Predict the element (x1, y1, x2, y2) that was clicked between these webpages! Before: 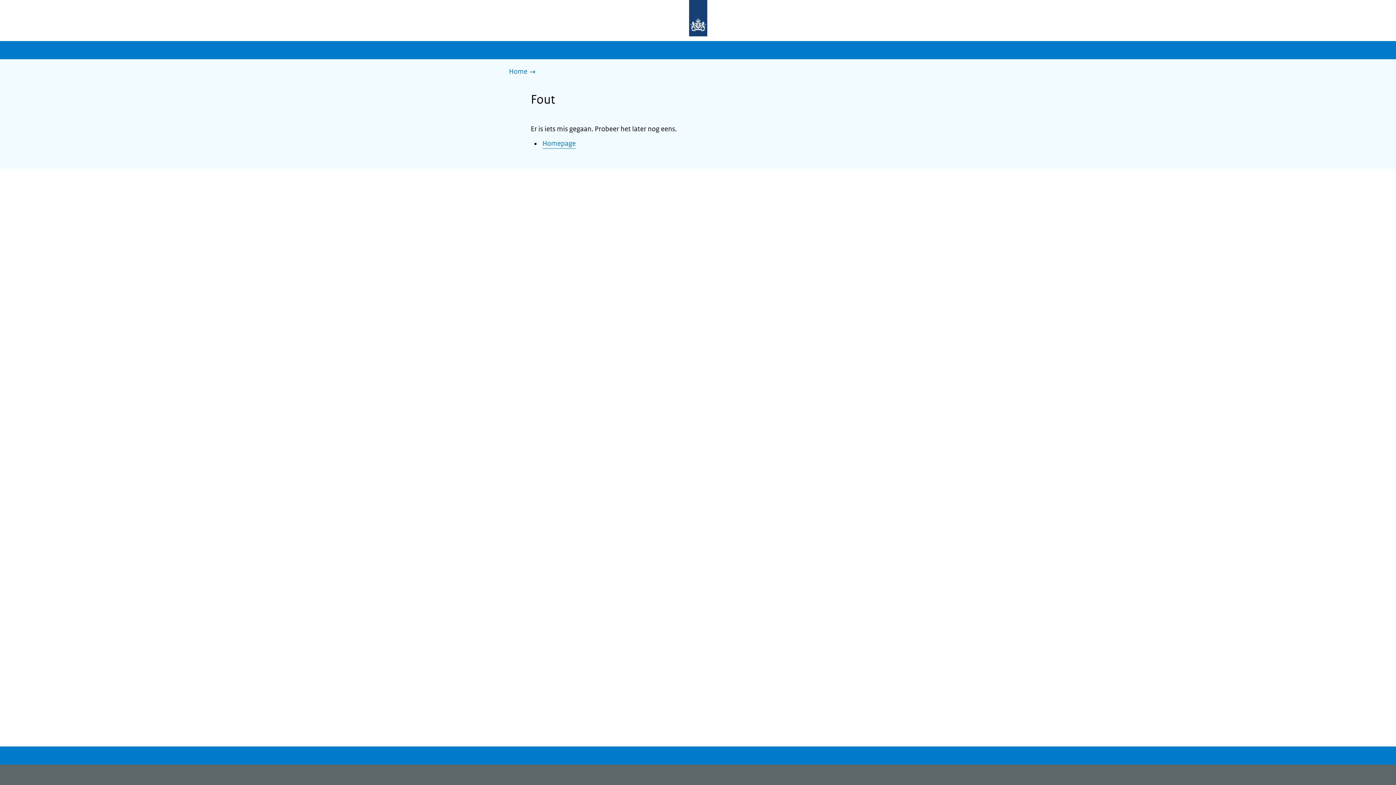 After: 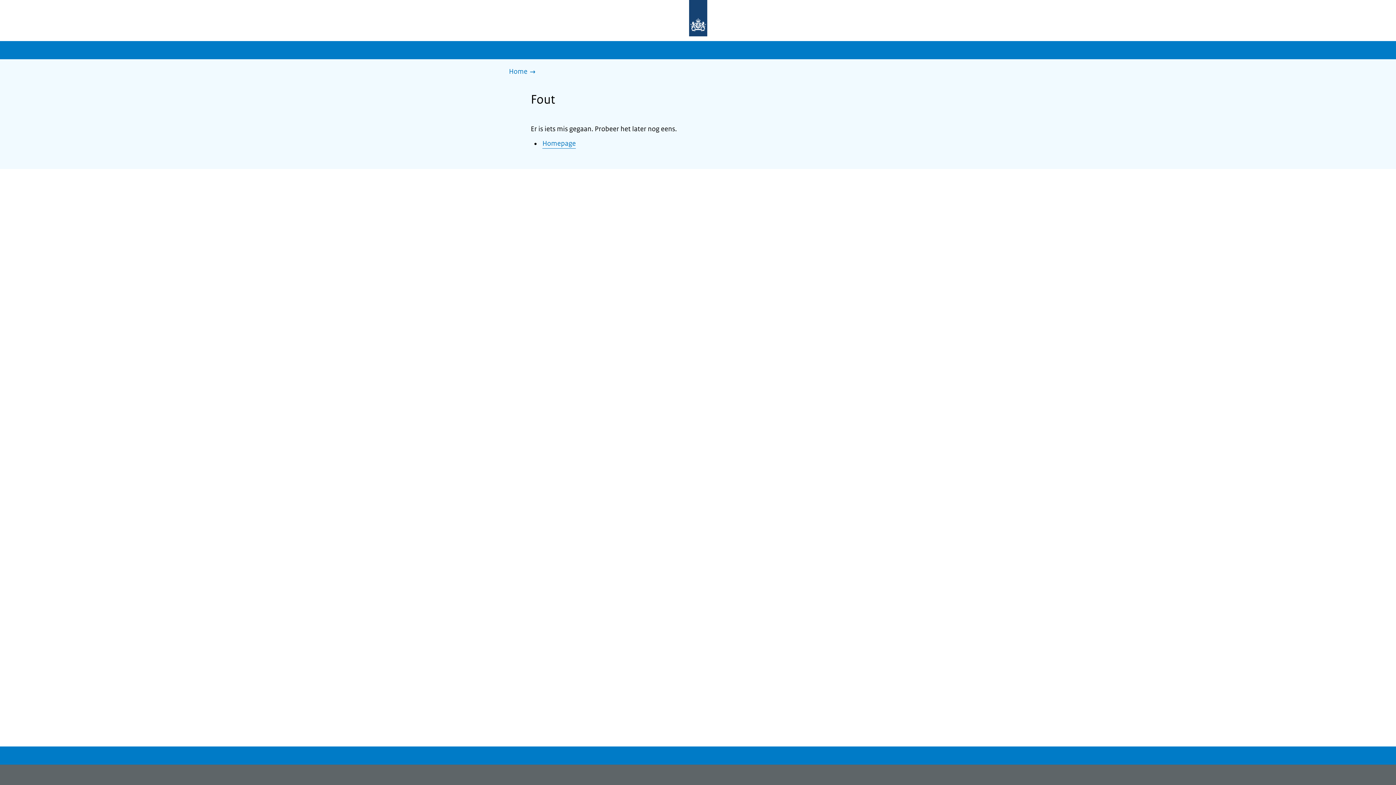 Action: label: Homepage bbox: (542, 139, 576, 148)